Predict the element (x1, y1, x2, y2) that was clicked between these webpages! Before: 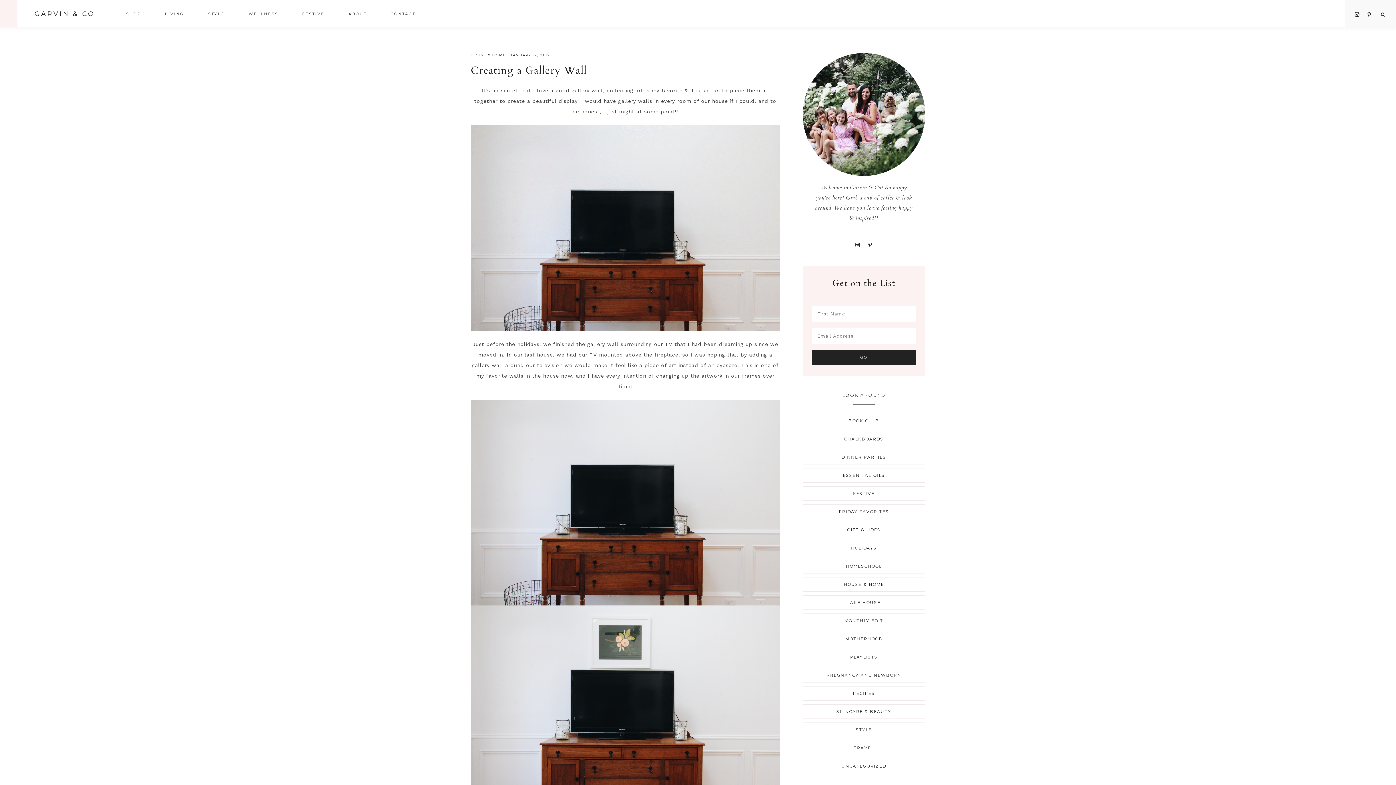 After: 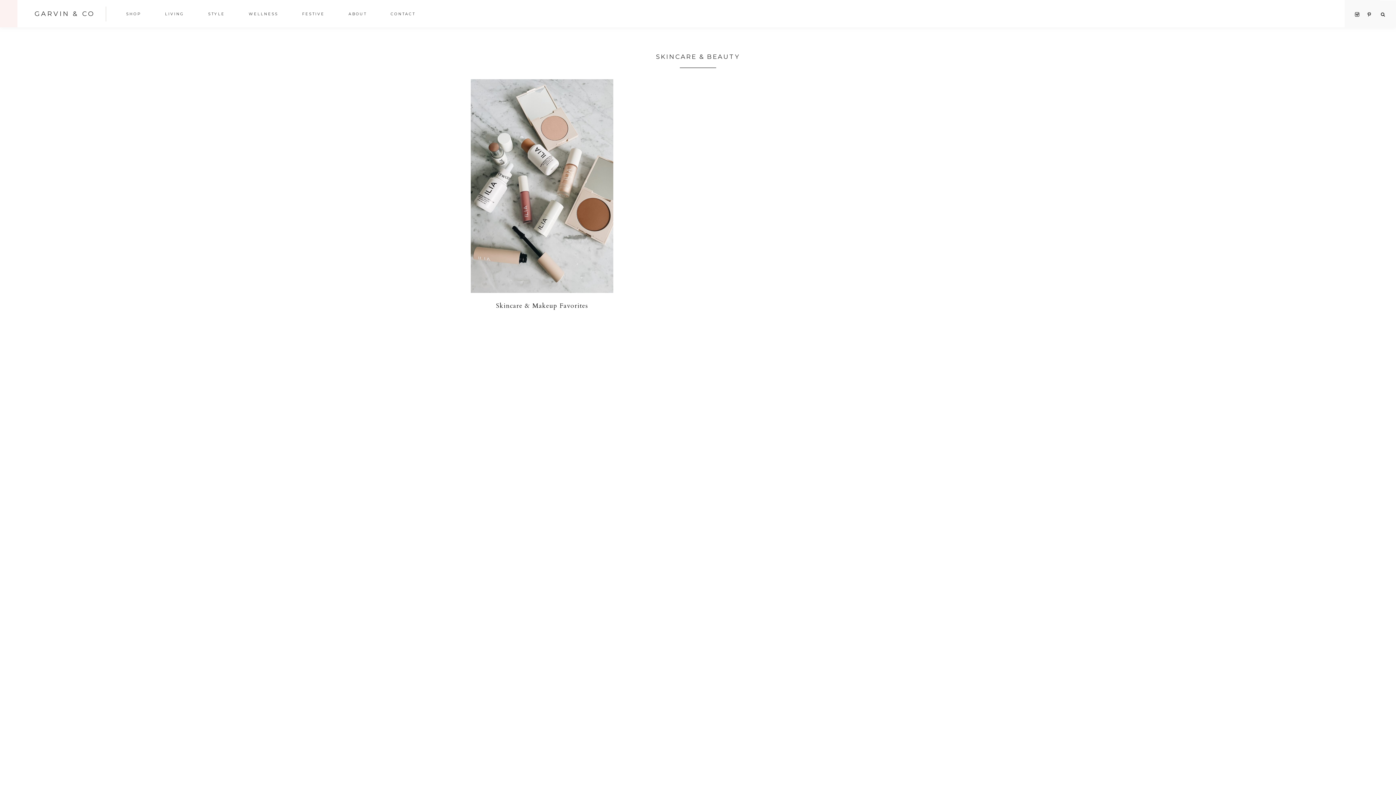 Action: bbox: (802, 704, 925, 719) label: SKINCARE & BEAUTY